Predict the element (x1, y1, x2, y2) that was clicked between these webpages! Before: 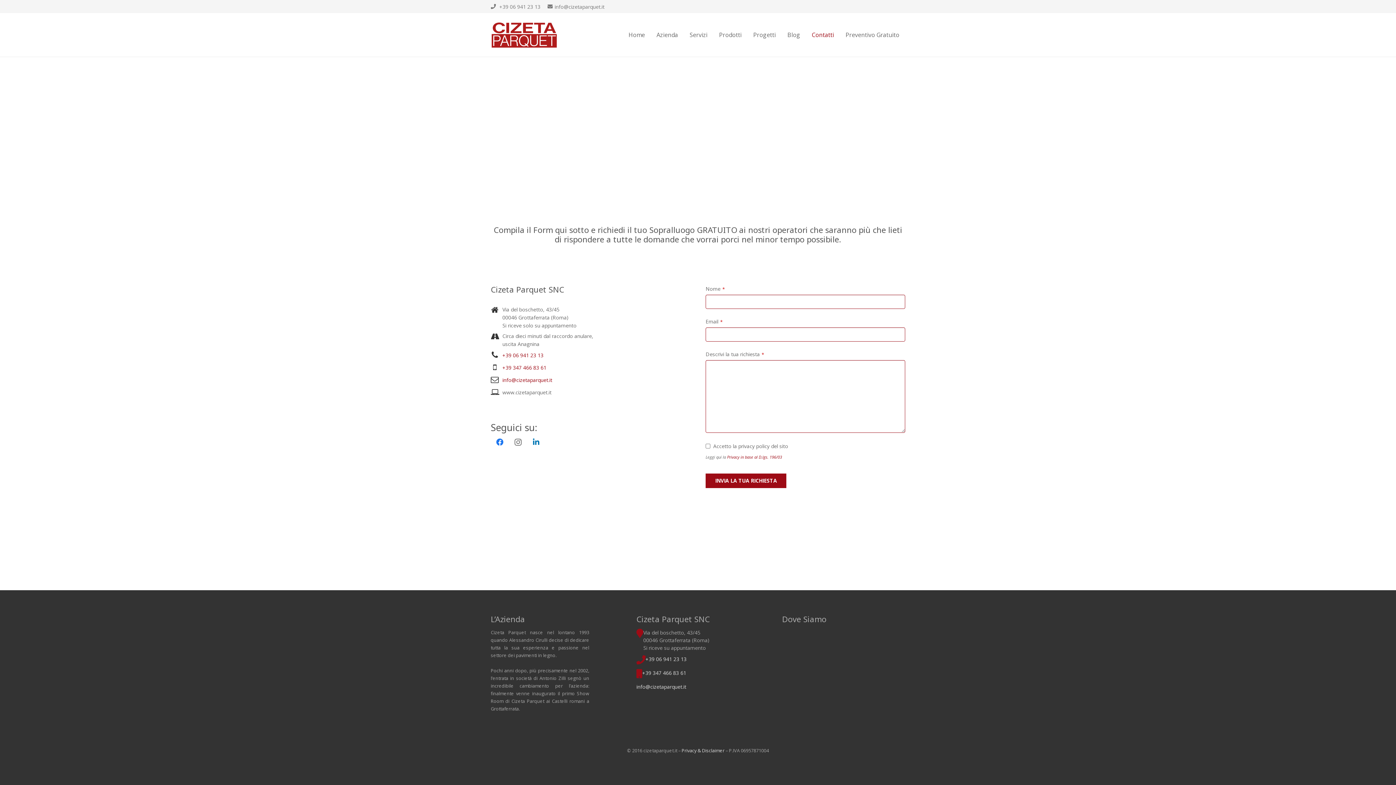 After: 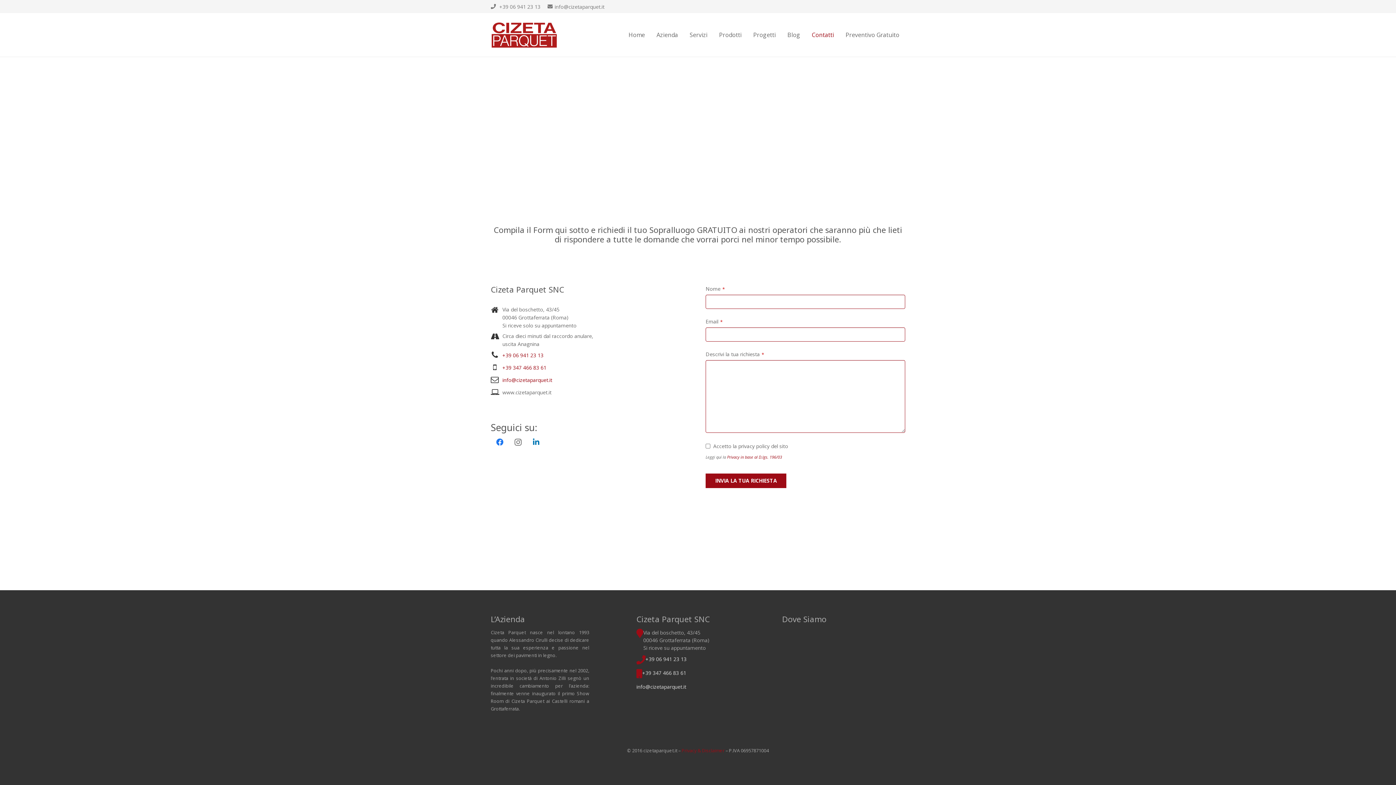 Action: bbox: (681, 748, 724, 754) label: Privacy & Disclaimer